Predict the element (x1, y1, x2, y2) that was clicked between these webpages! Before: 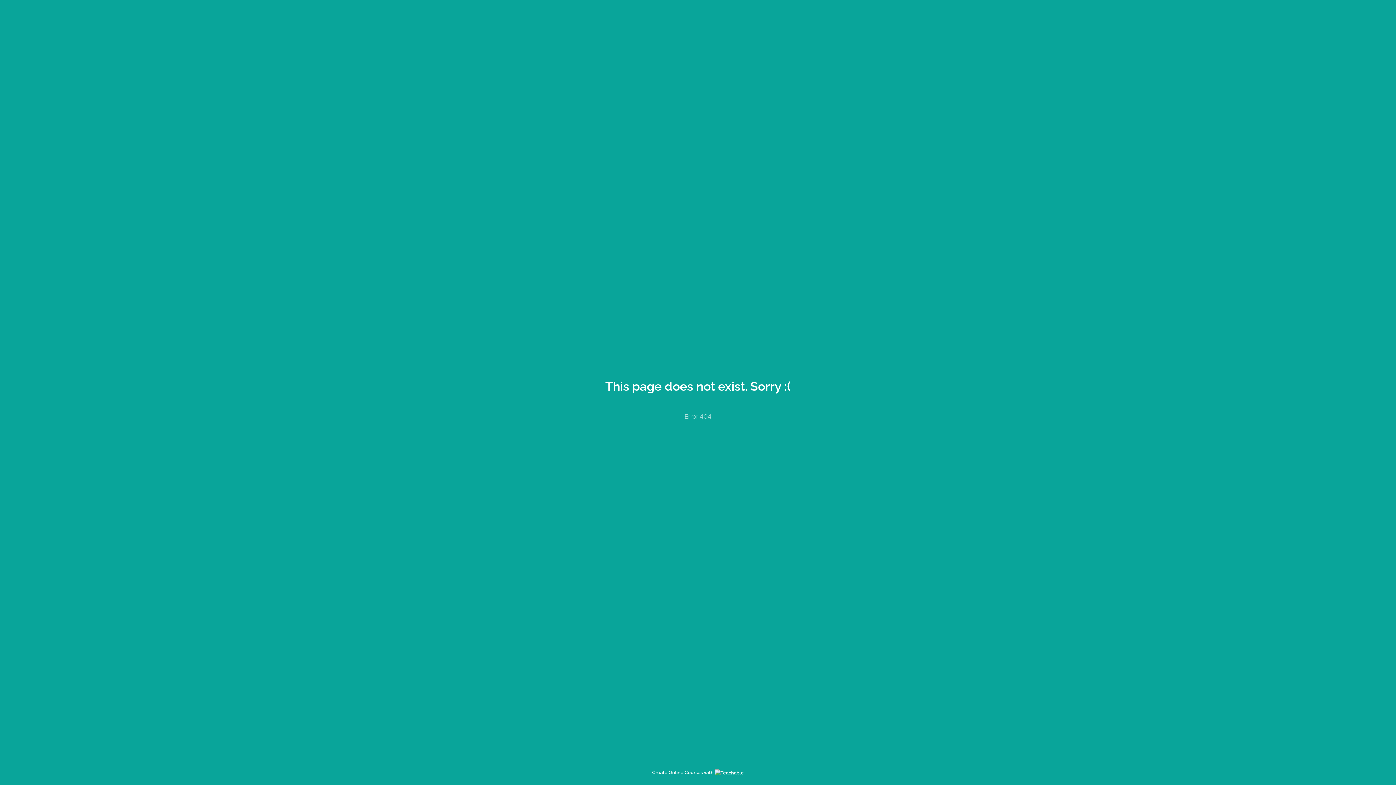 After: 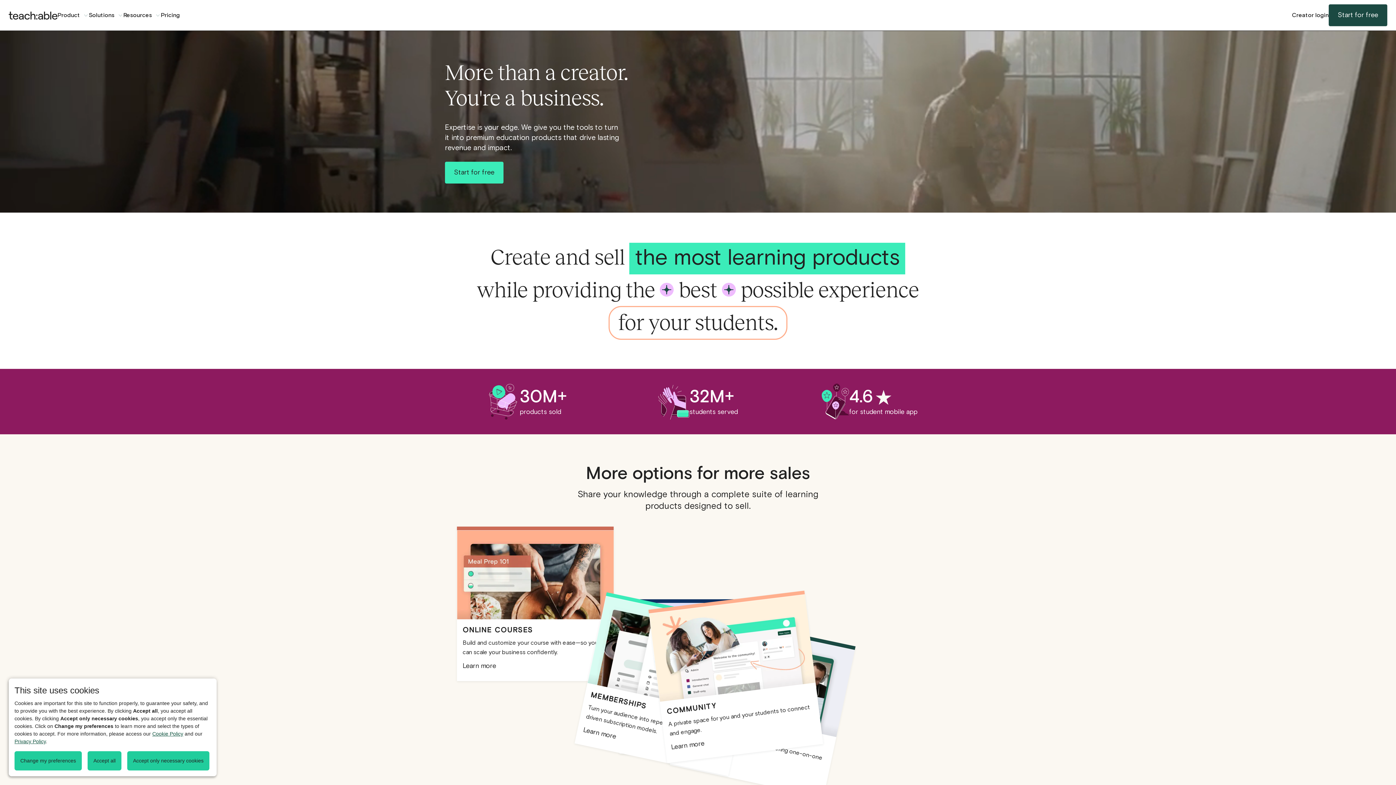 Action: bbox: (652, 770, 744, 775) label: Create Online Courses with 